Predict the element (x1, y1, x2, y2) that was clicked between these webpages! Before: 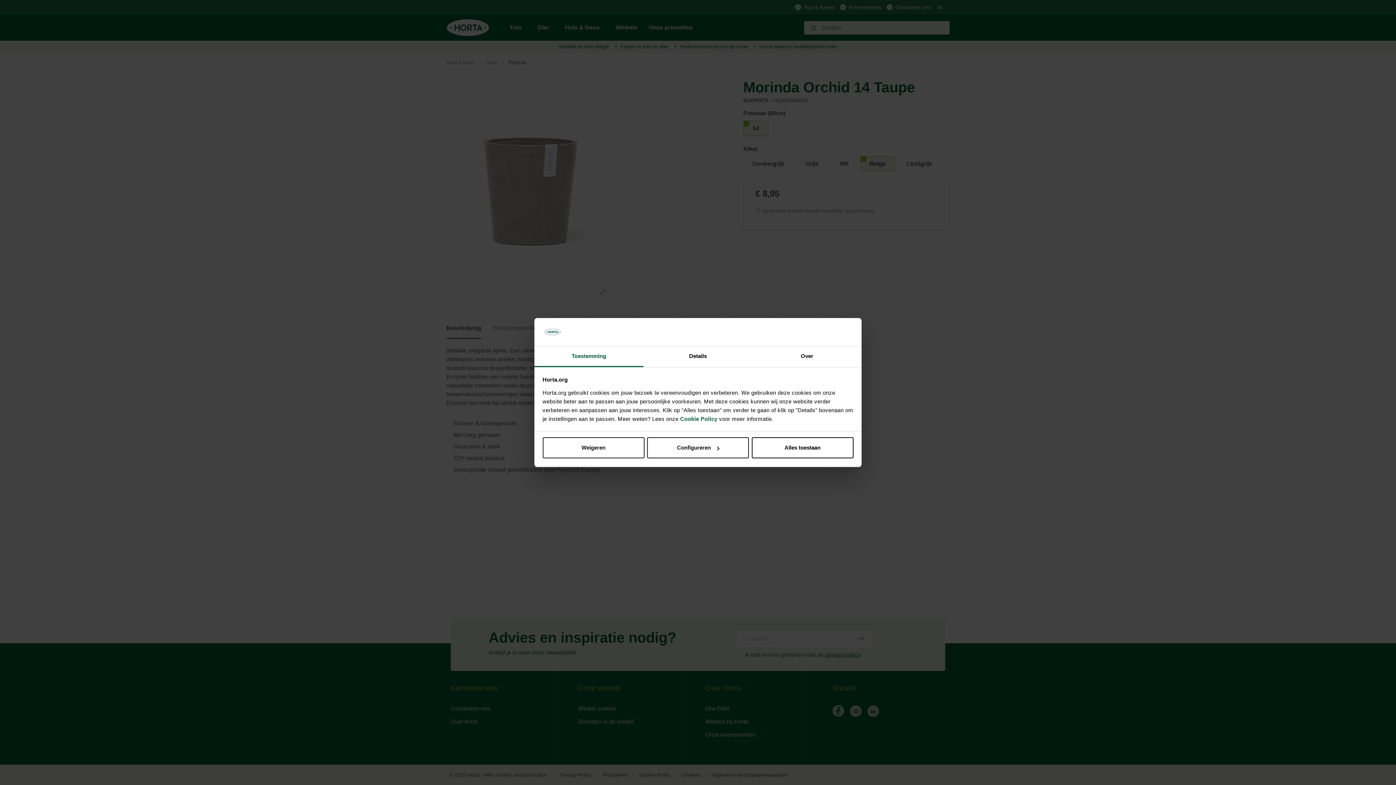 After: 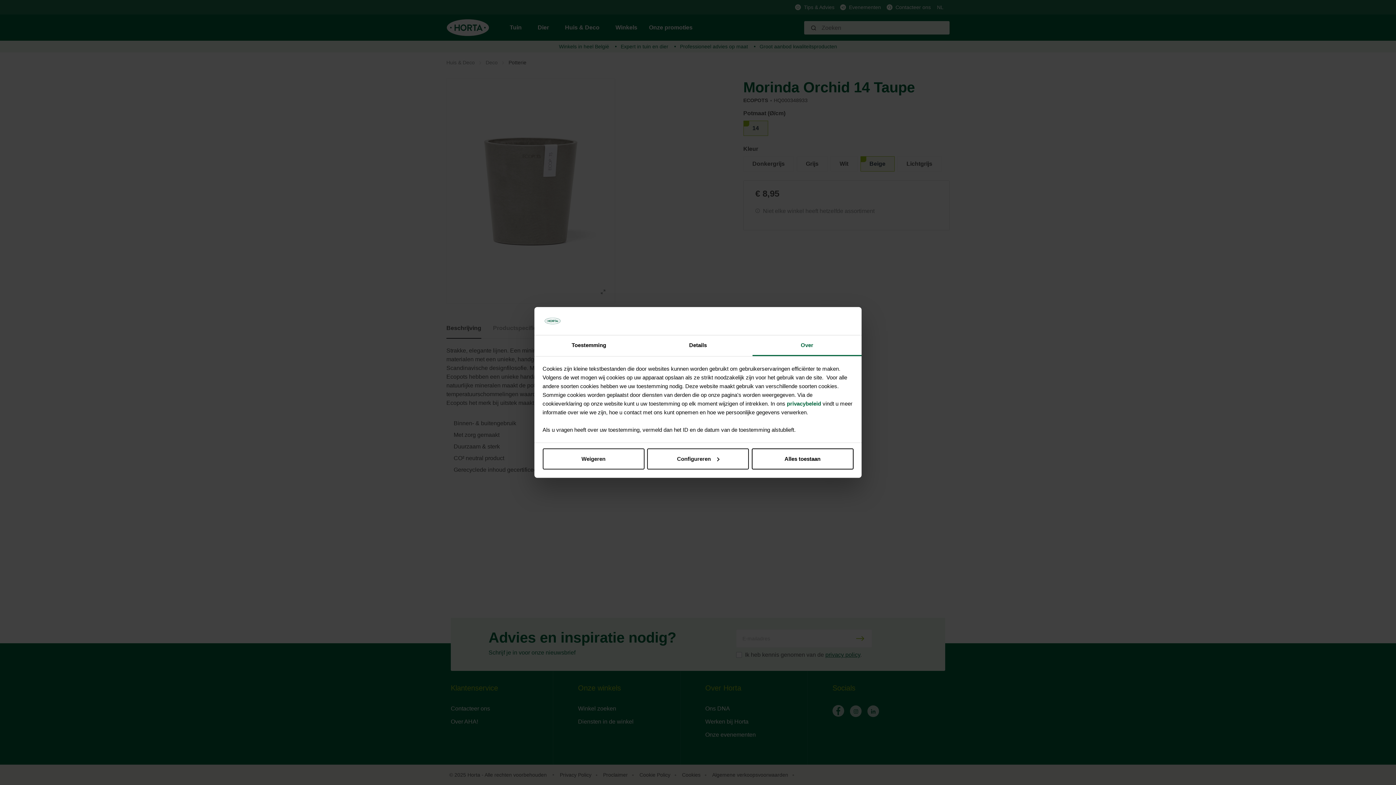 Action: label: Over bbox: (752, 346, 861, 367)